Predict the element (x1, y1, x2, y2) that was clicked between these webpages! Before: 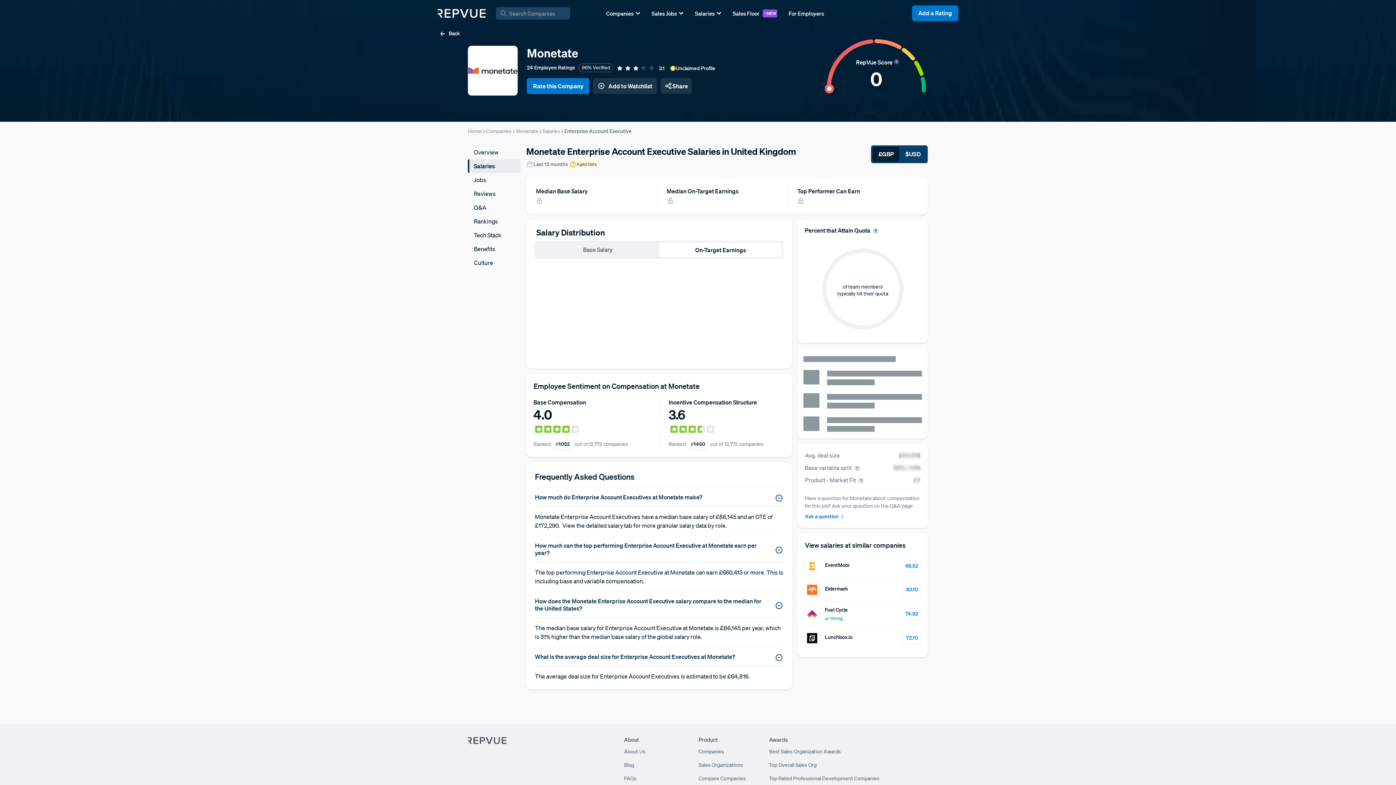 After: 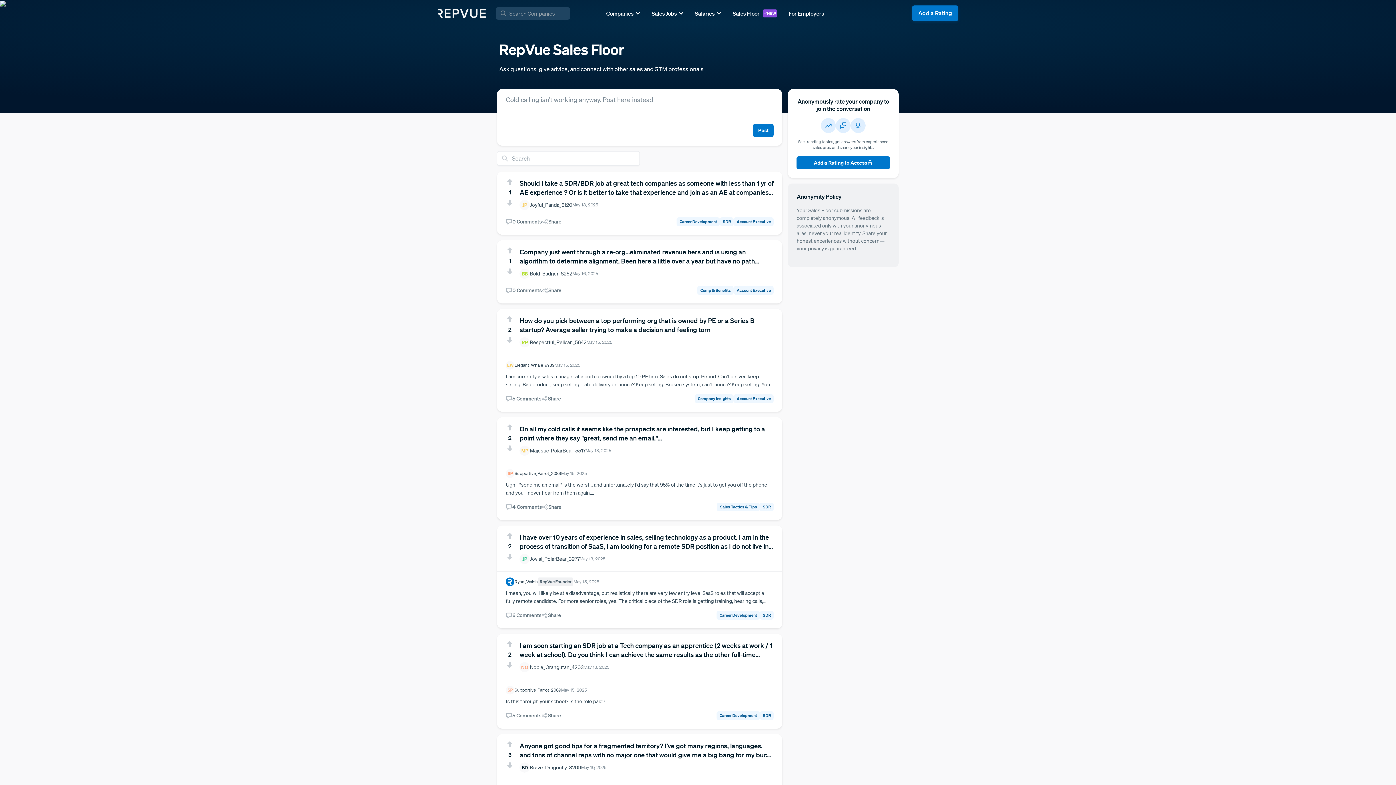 Action: bbox: (727, 6, 783, 20) label: Sales Floor
NEW